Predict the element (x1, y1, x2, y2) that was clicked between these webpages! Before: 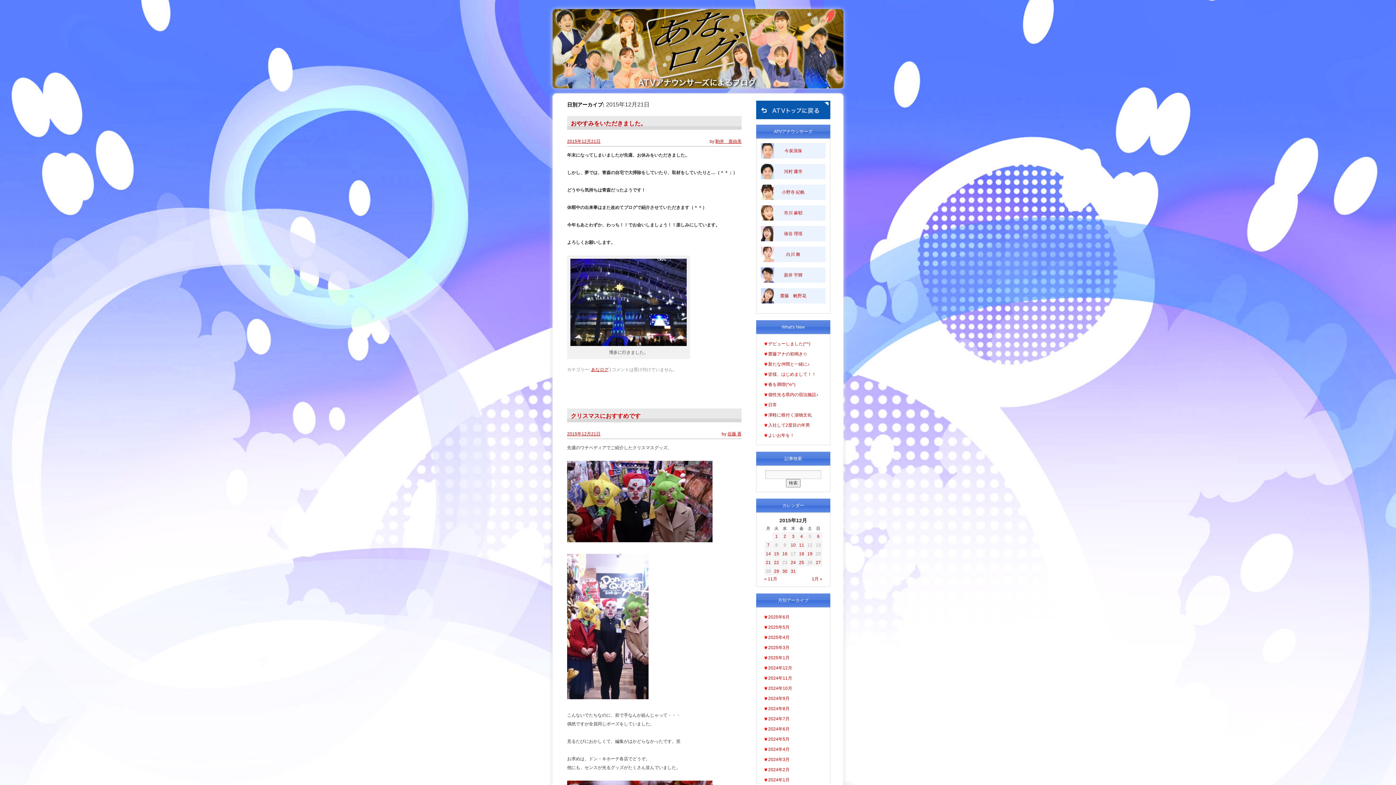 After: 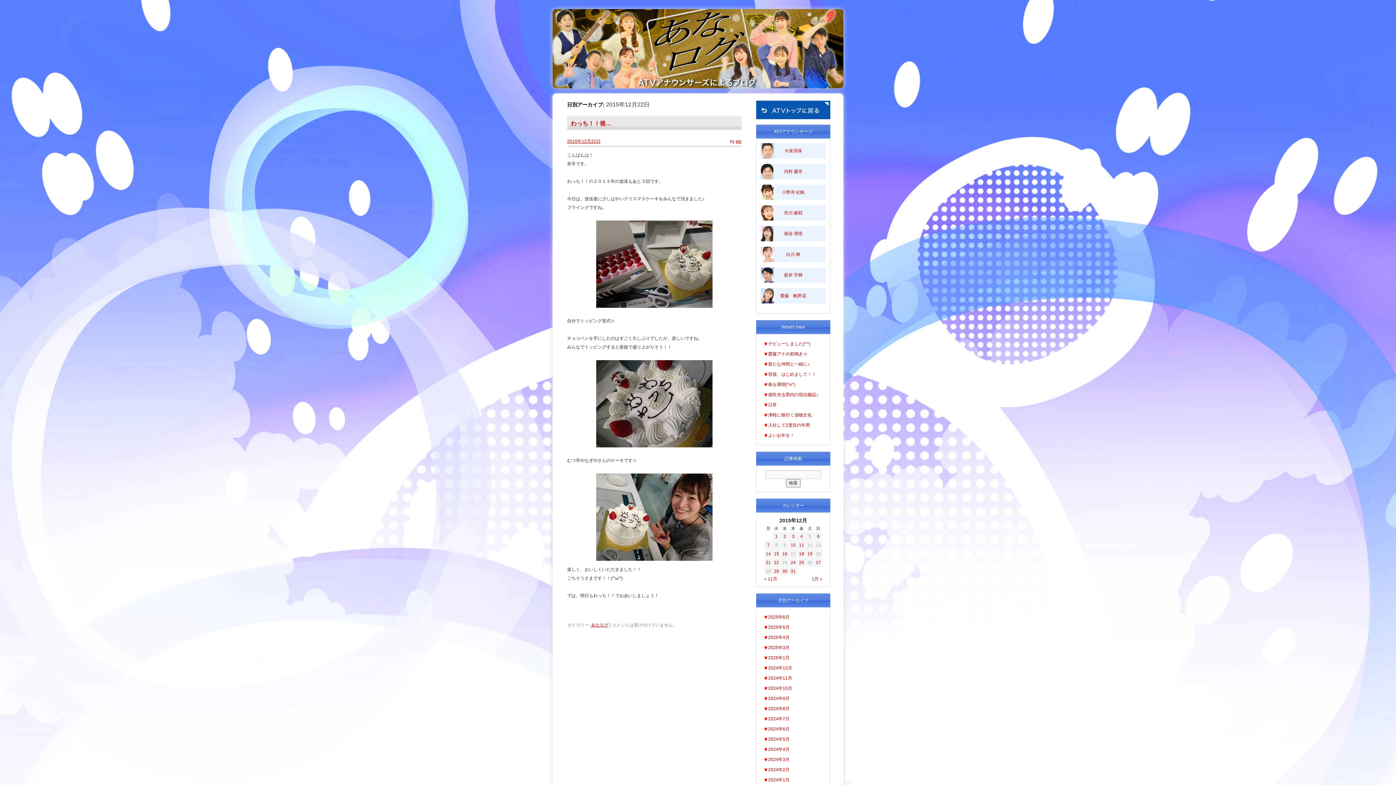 Action: label: 22 bbox: (774, 560, 779, 565)